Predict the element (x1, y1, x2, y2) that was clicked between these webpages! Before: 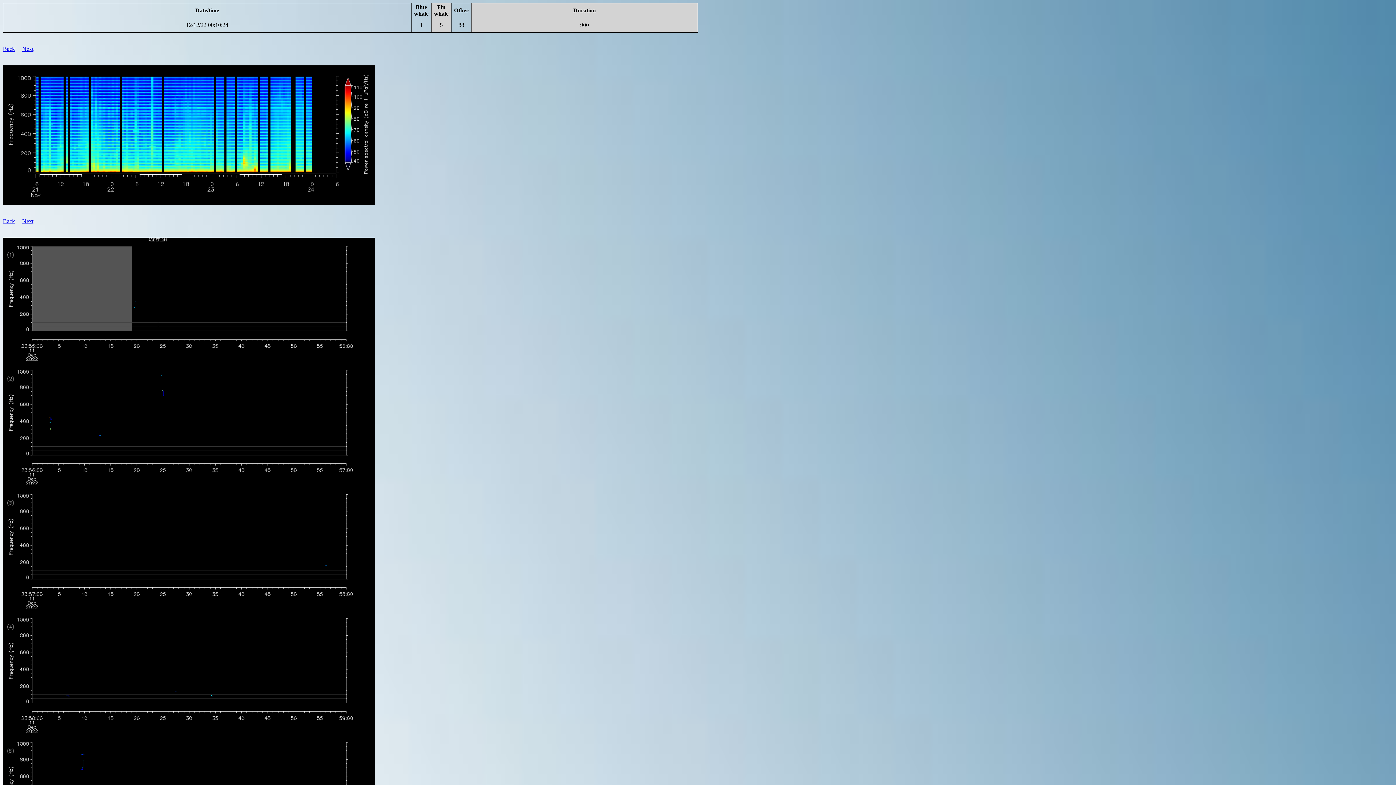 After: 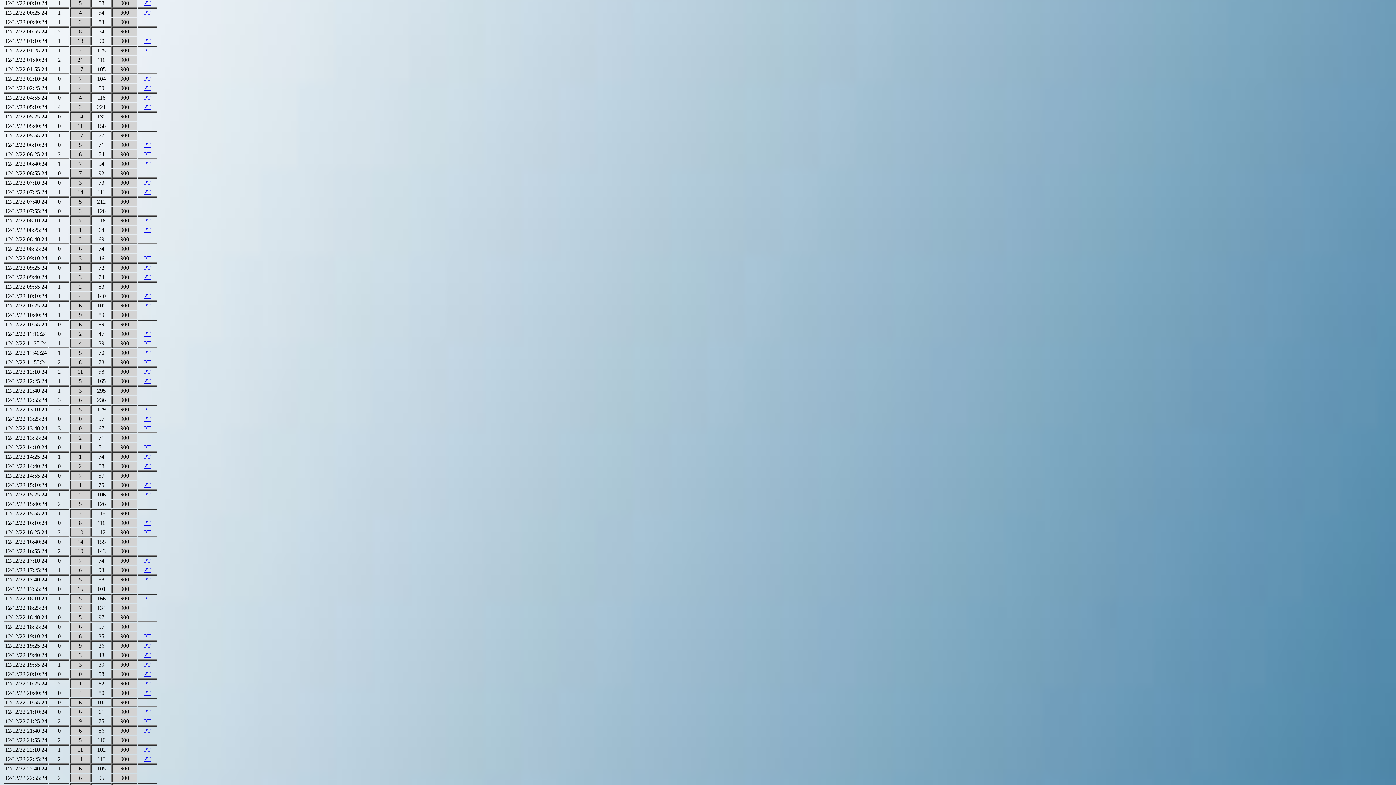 Action: label: Back bbox: (2, 45, 14, 52)